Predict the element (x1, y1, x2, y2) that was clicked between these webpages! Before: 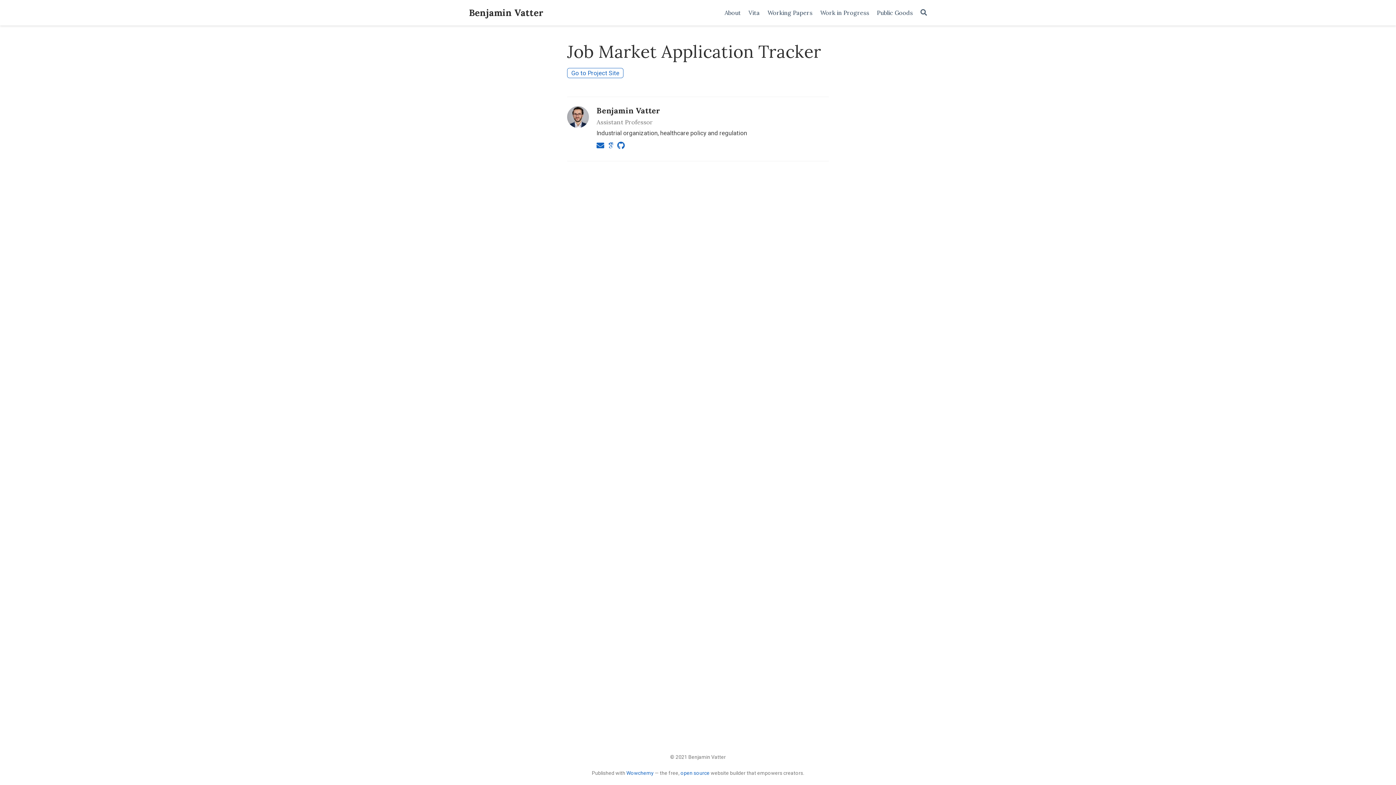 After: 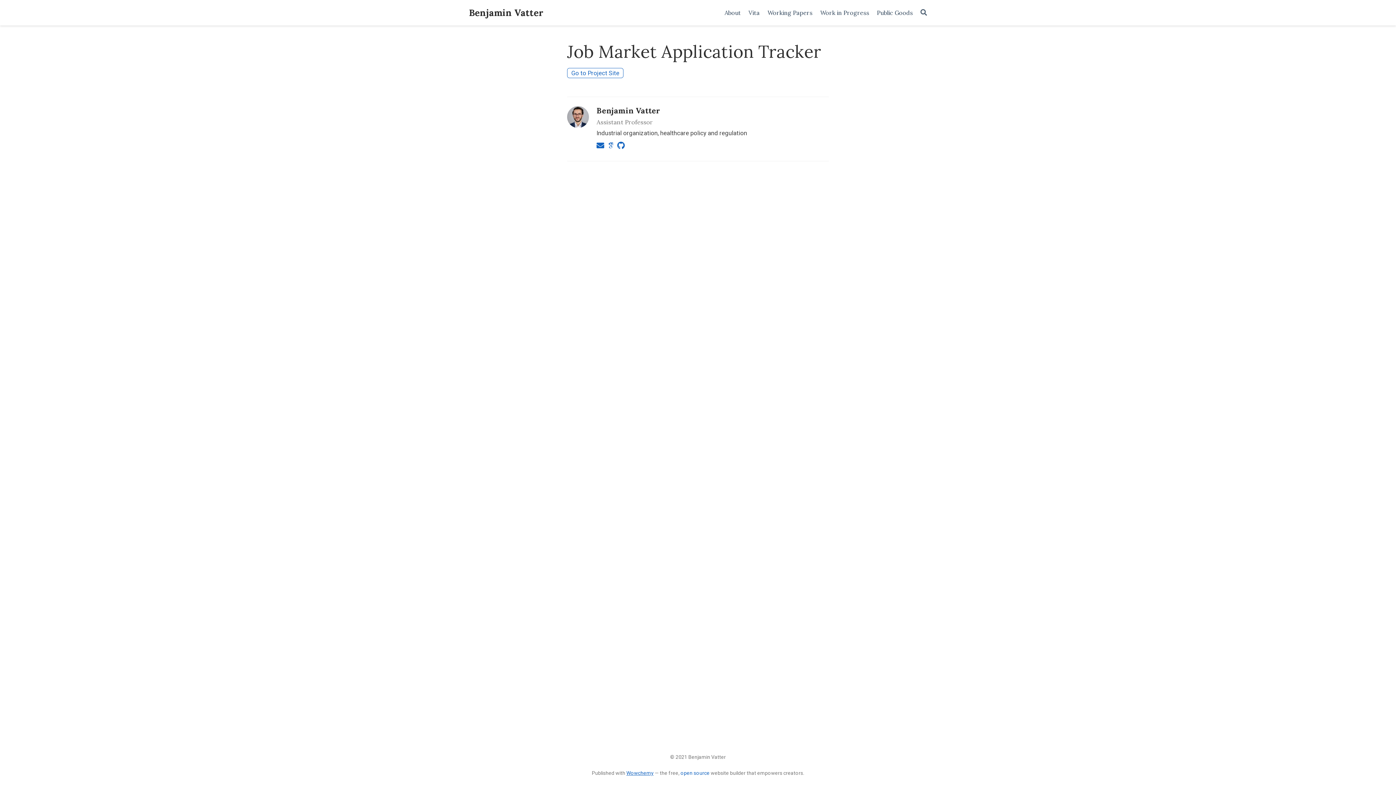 Action: bbox: (626, 770, 653, 776) label: Wowchemy